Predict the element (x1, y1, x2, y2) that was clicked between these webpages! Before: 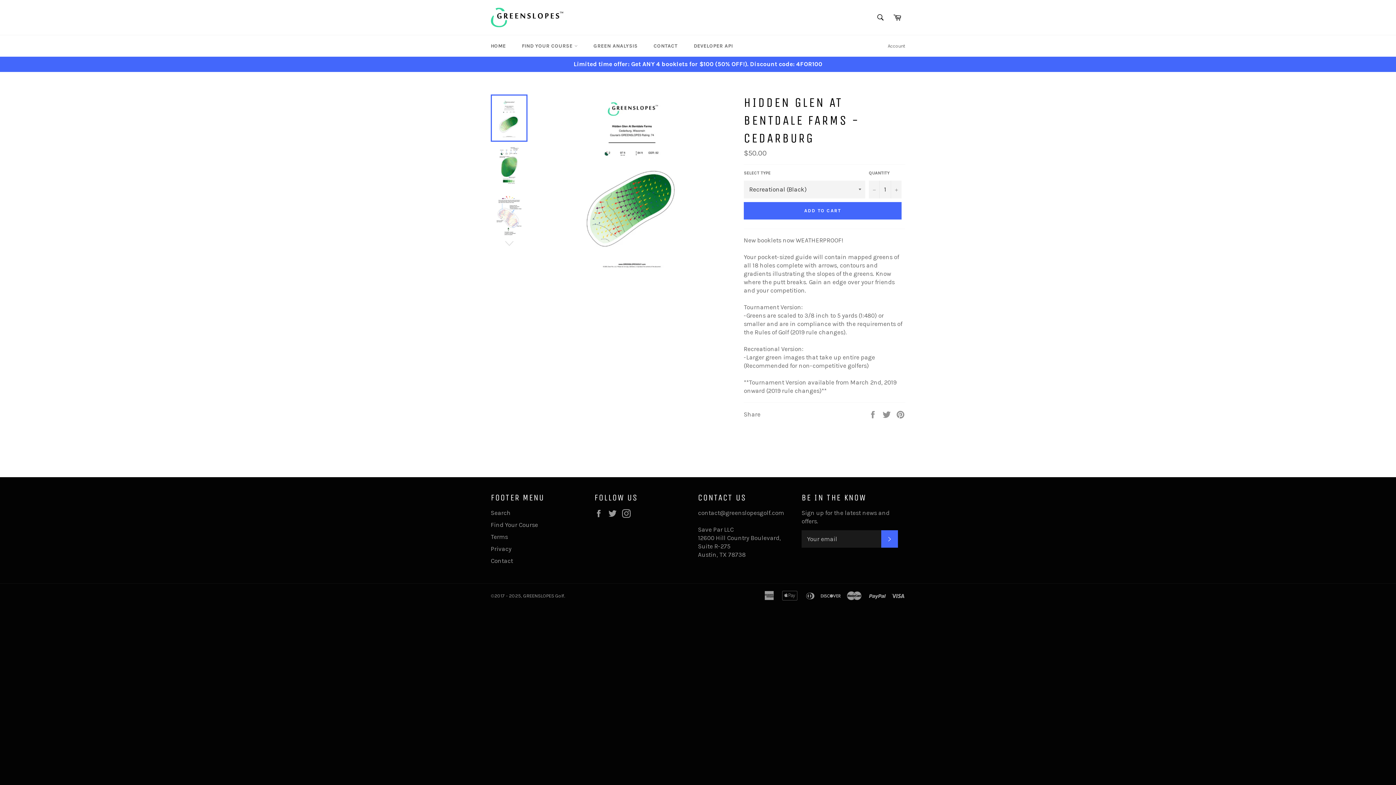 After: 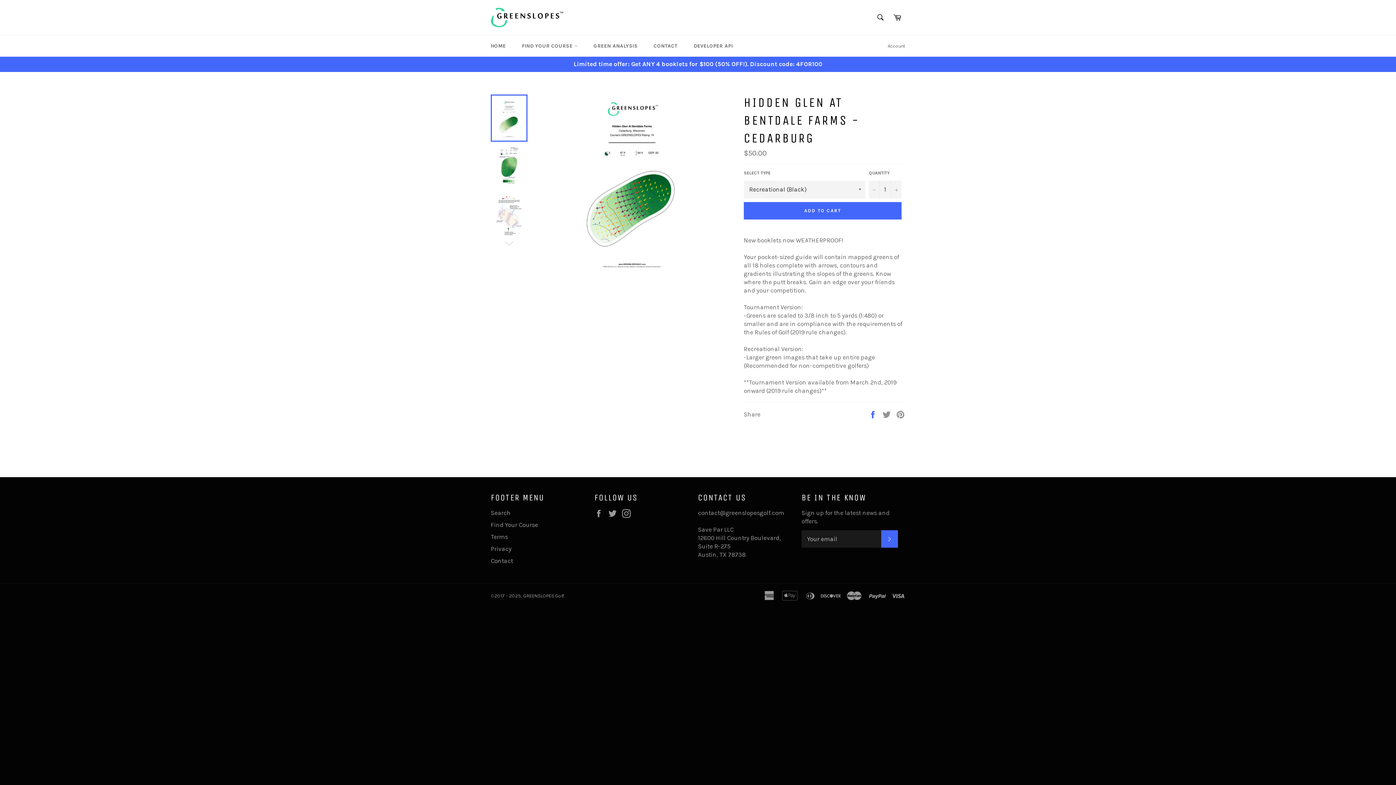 Action: bbox: (868, 410, 878, 417) label:  
Share on Facebook